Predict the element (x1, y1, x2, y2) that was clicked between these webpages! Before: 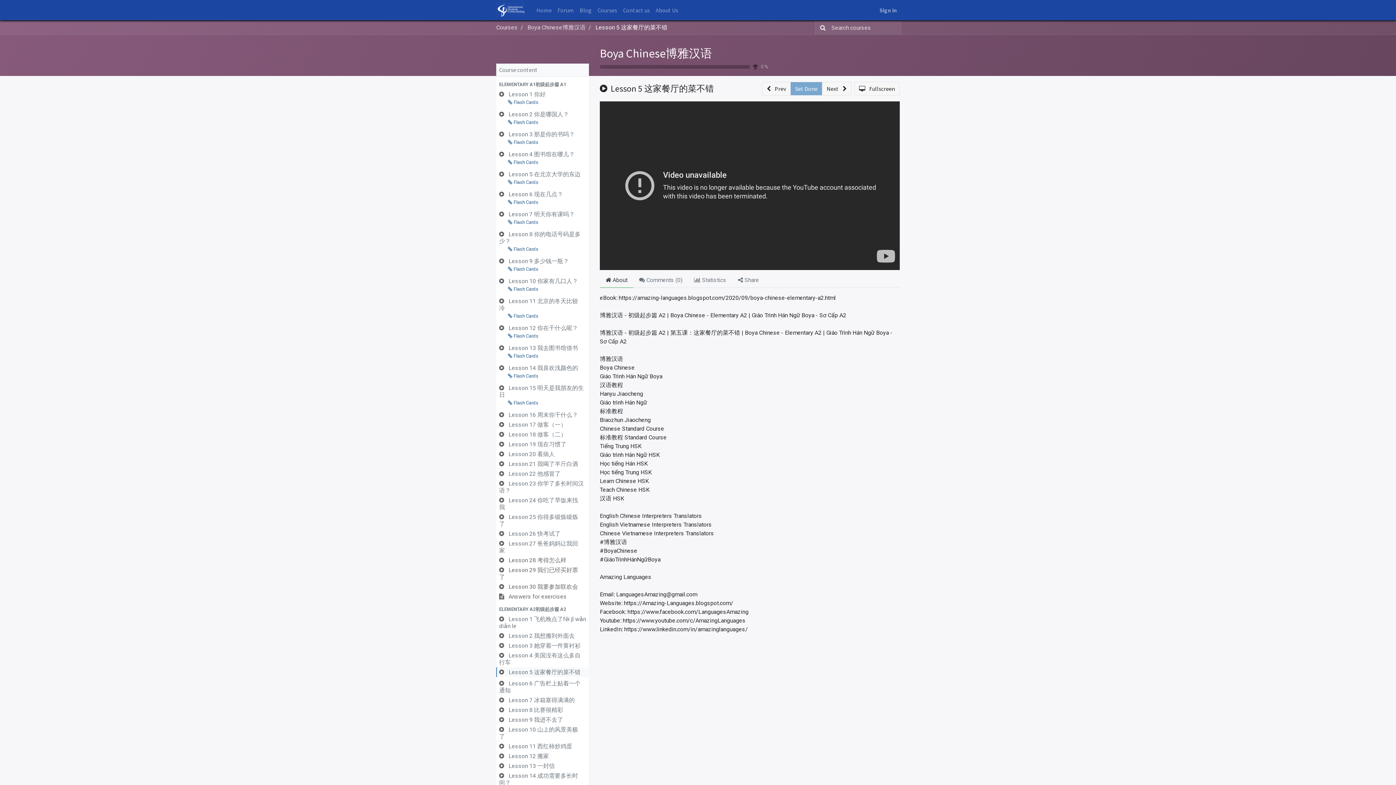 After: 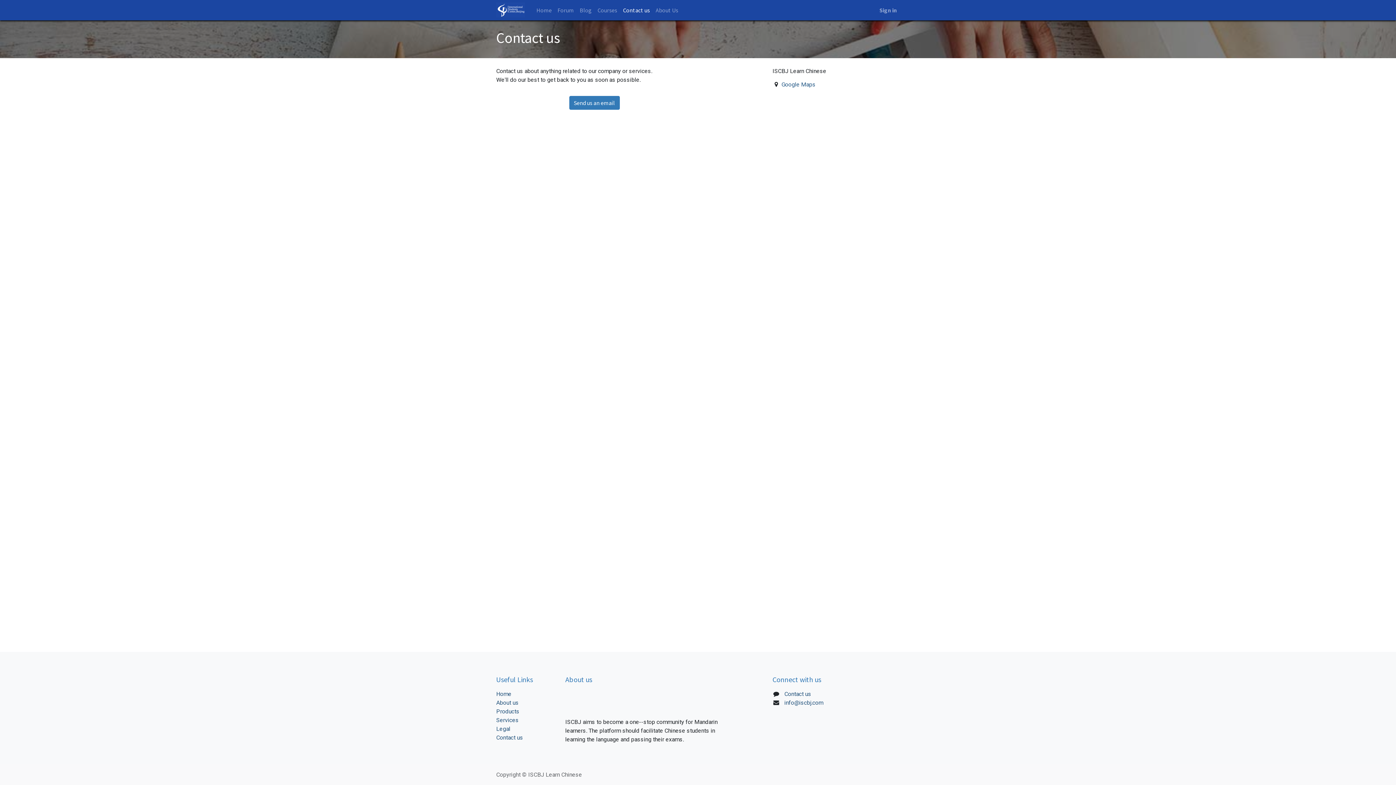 Action: label: Contact us bbox: (620, 2, 652, 17)